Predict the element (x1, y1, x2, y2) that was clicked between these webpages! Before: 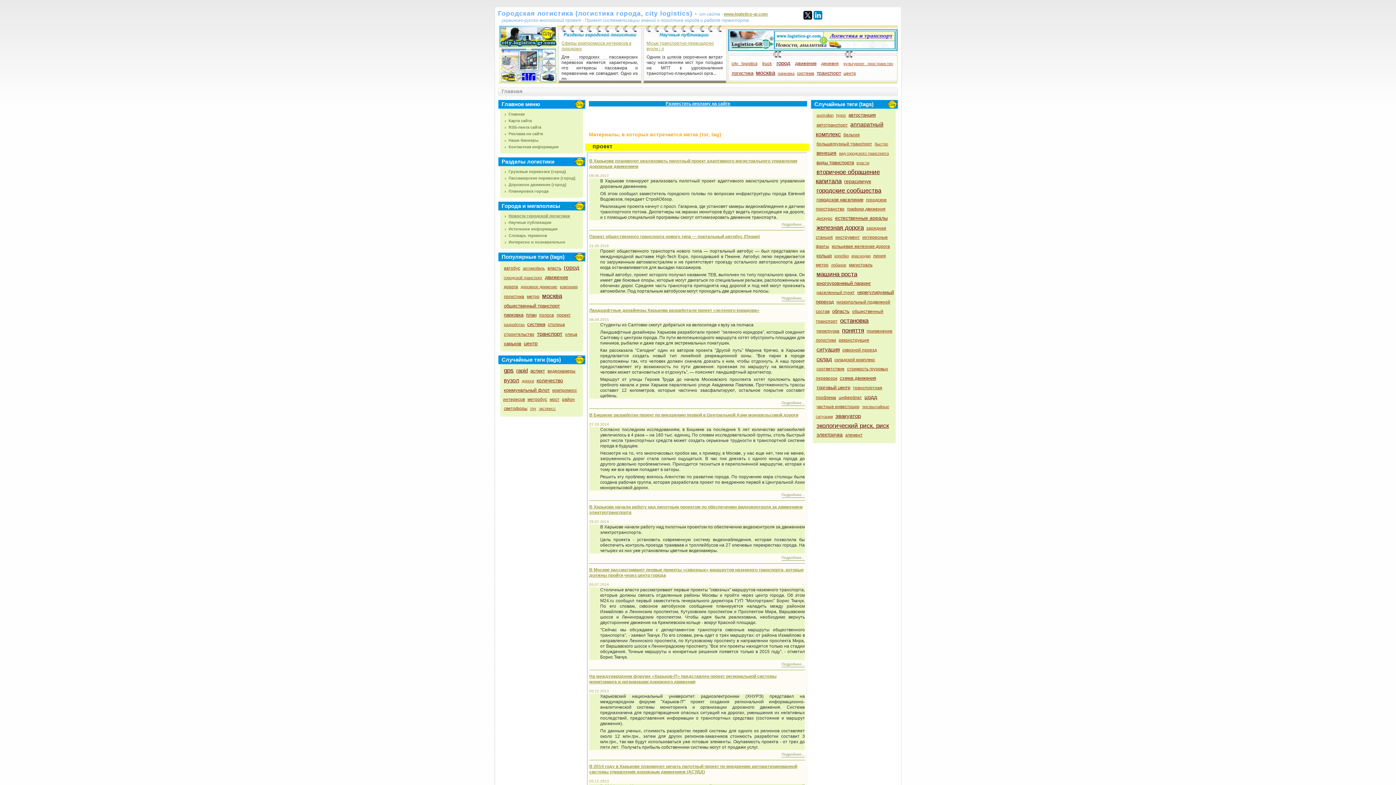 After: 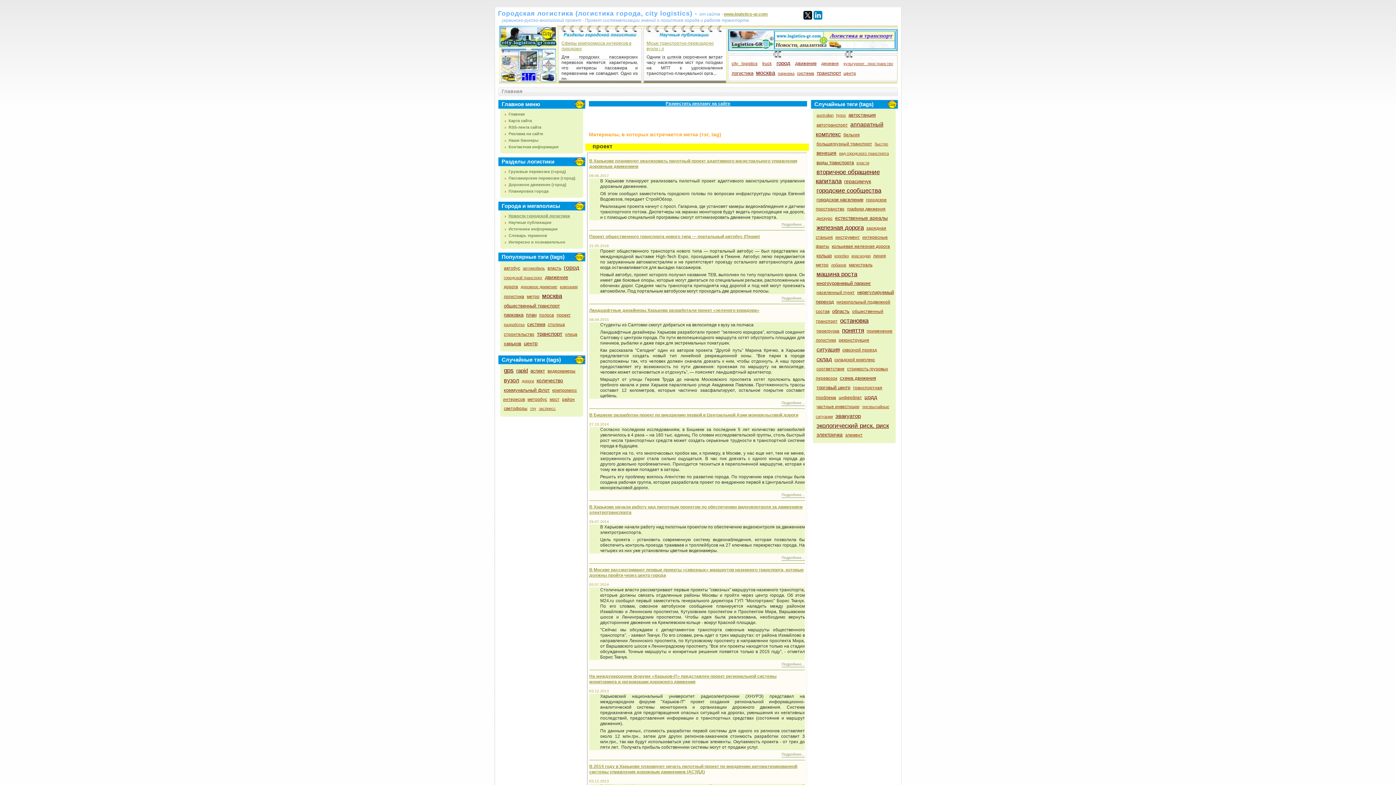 Action: bbox: (727, 47, 897, 52)